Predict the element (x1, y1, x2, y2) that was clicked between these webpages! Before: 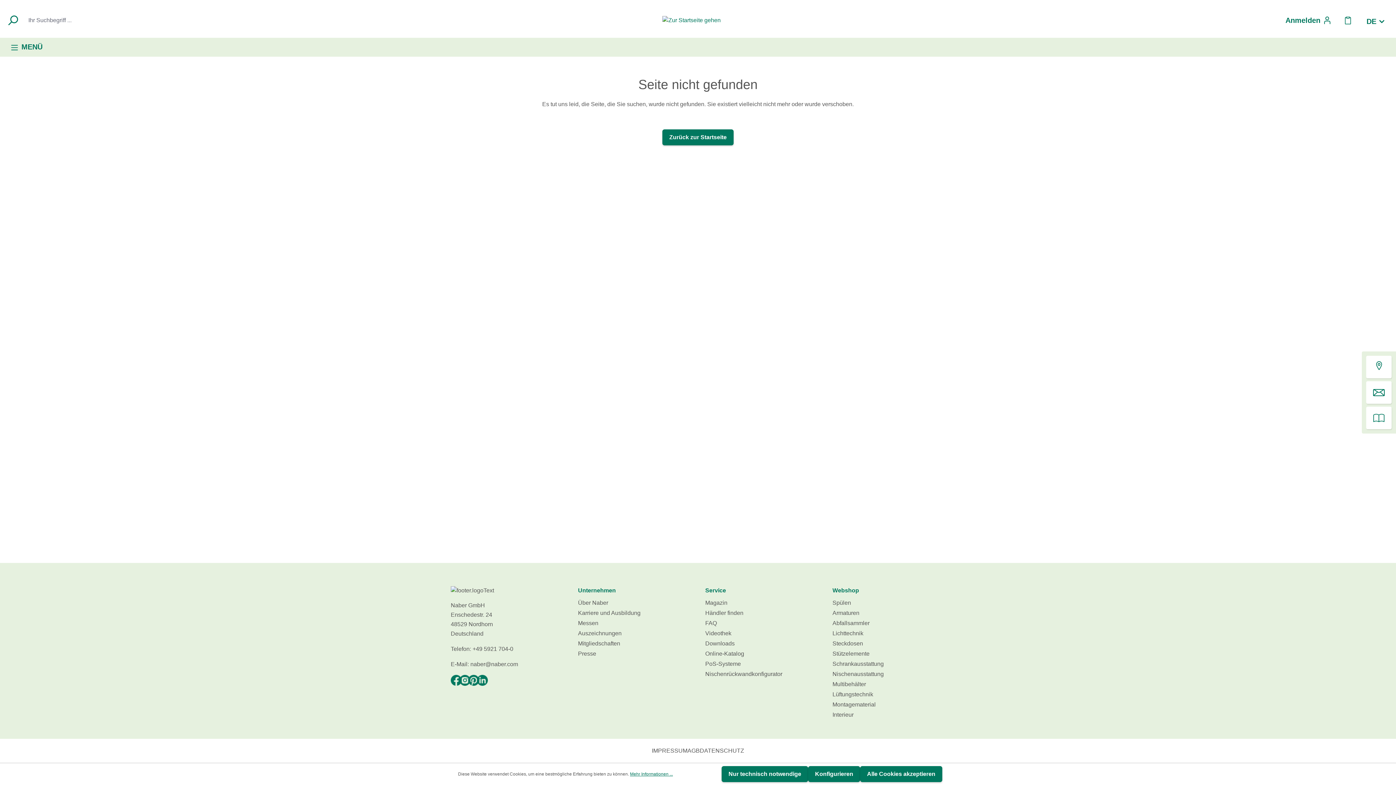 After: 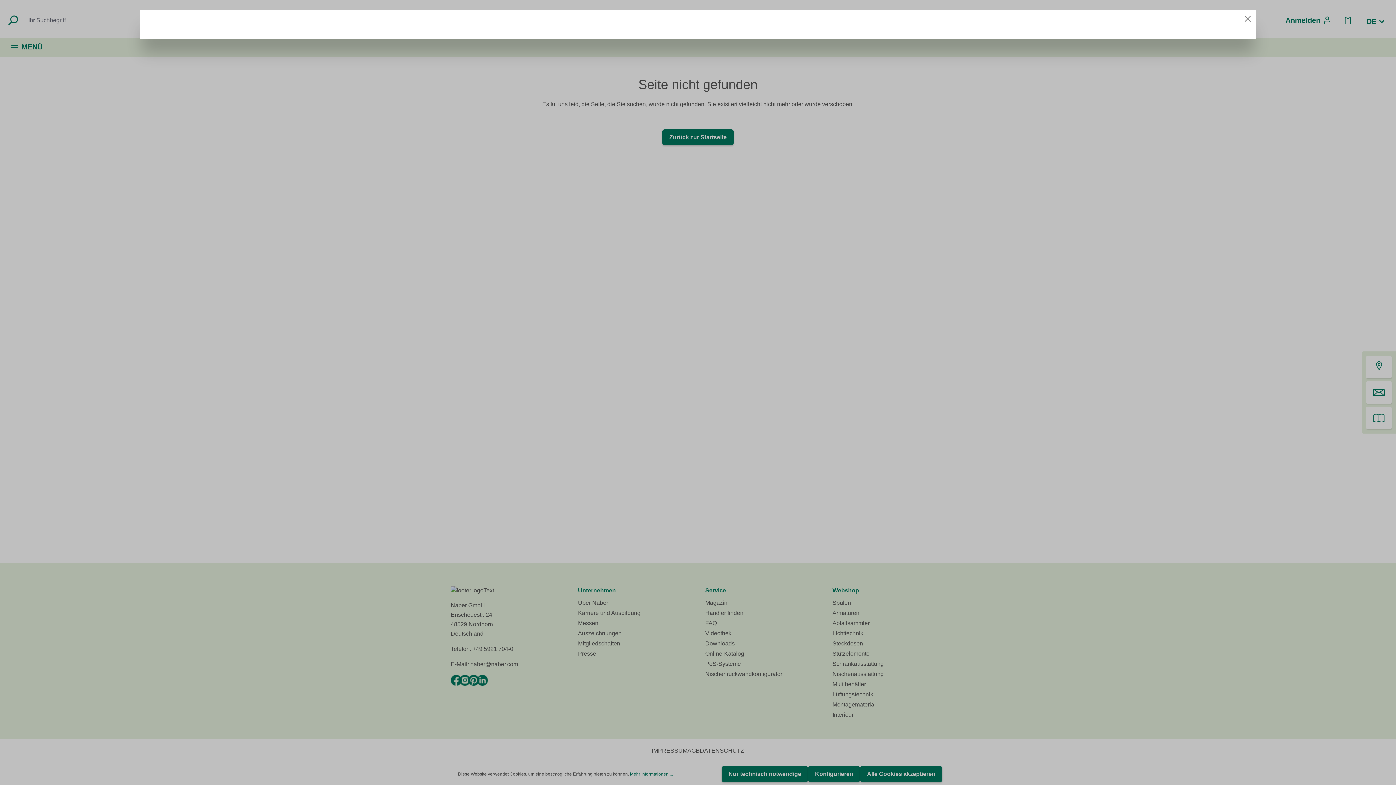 Action: label: Mehr Informationen ... bbox: (630, 771, 673, 777)